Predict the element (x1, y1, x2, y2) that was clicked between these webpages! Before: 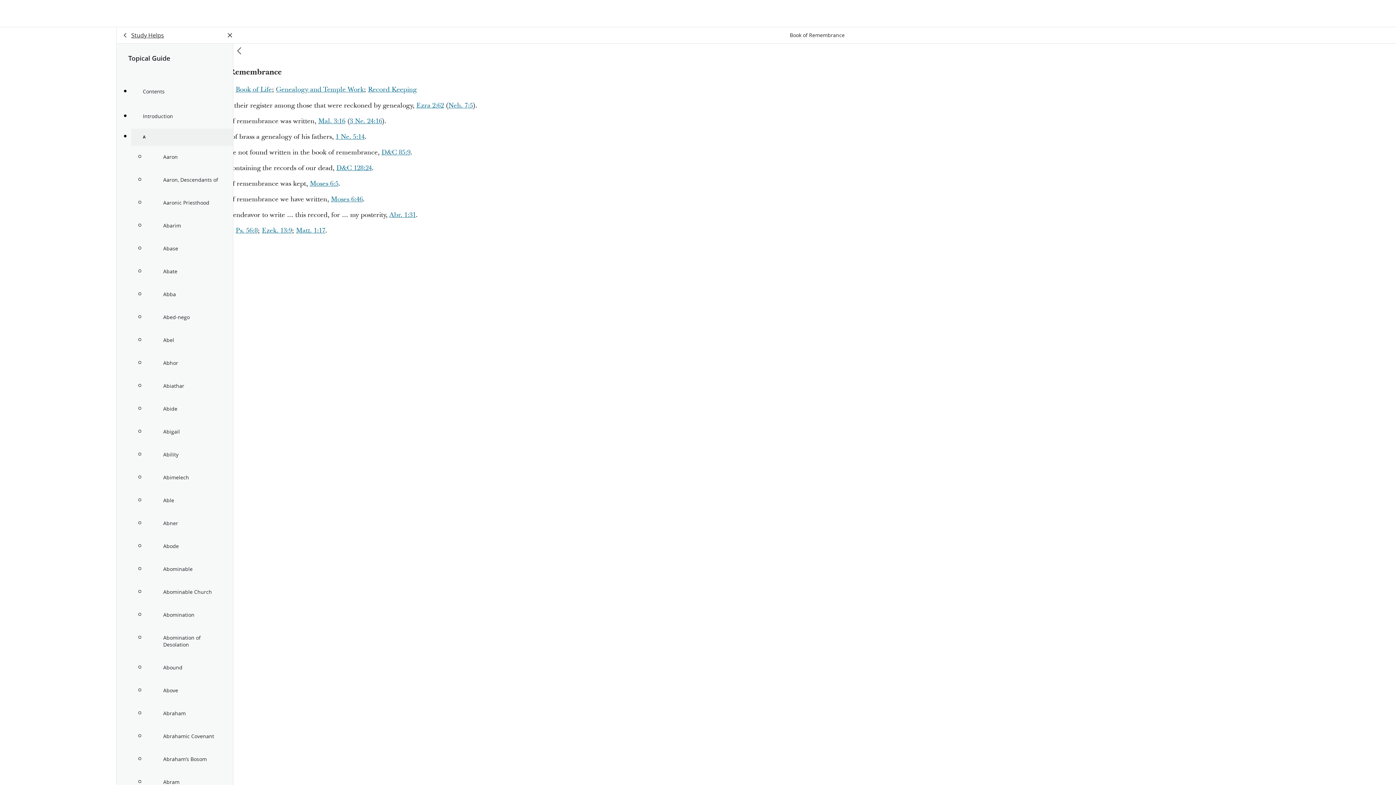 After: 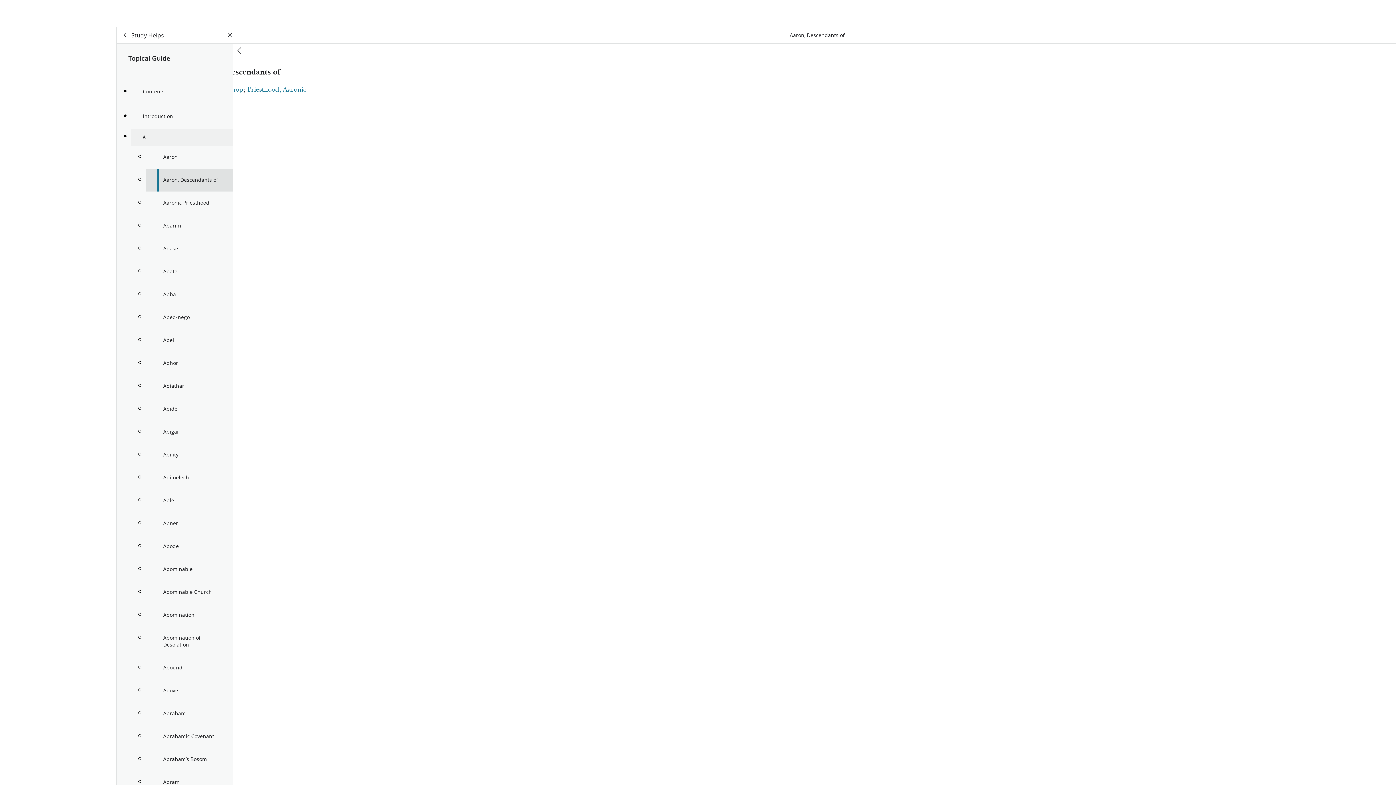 Action: bbox: (145, 168, 233, 191) label: Aaron, Descendants of